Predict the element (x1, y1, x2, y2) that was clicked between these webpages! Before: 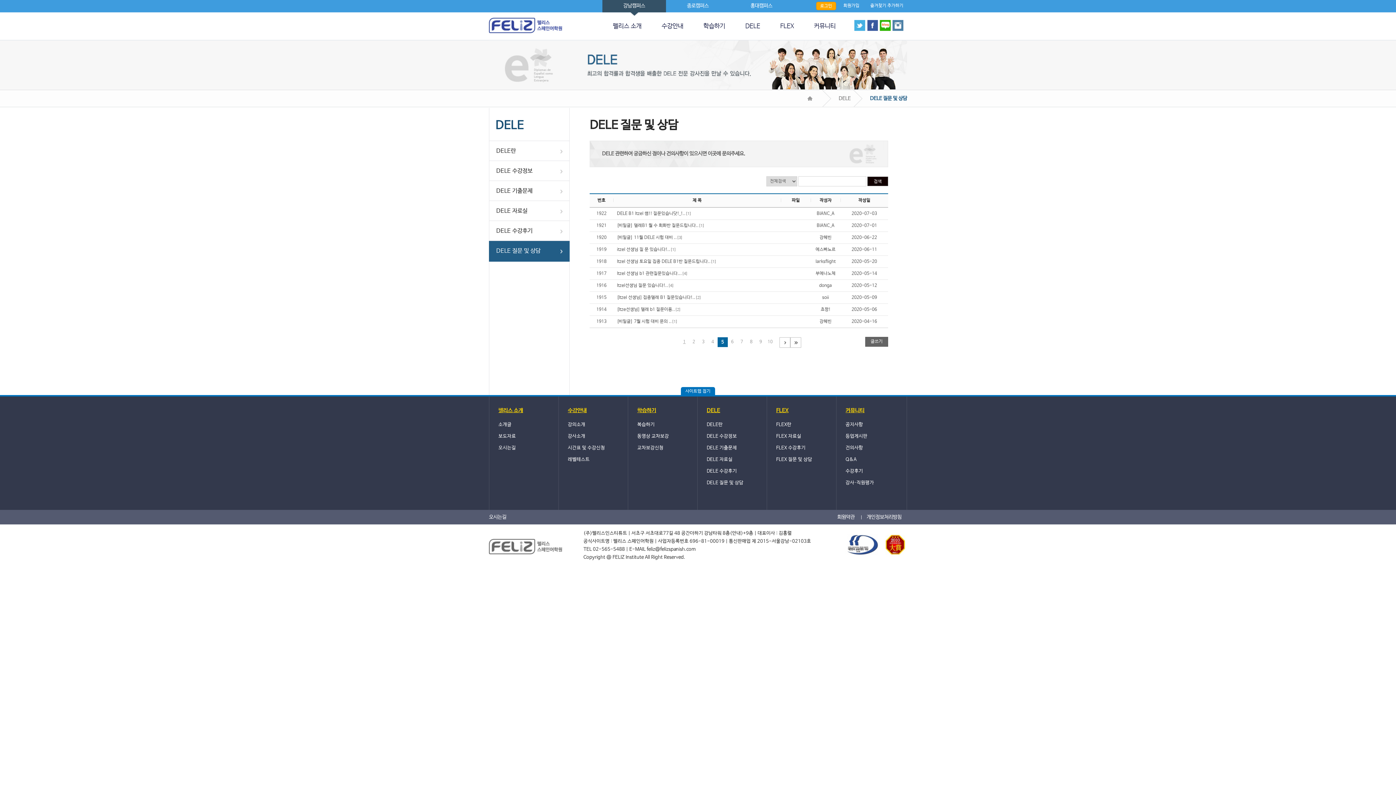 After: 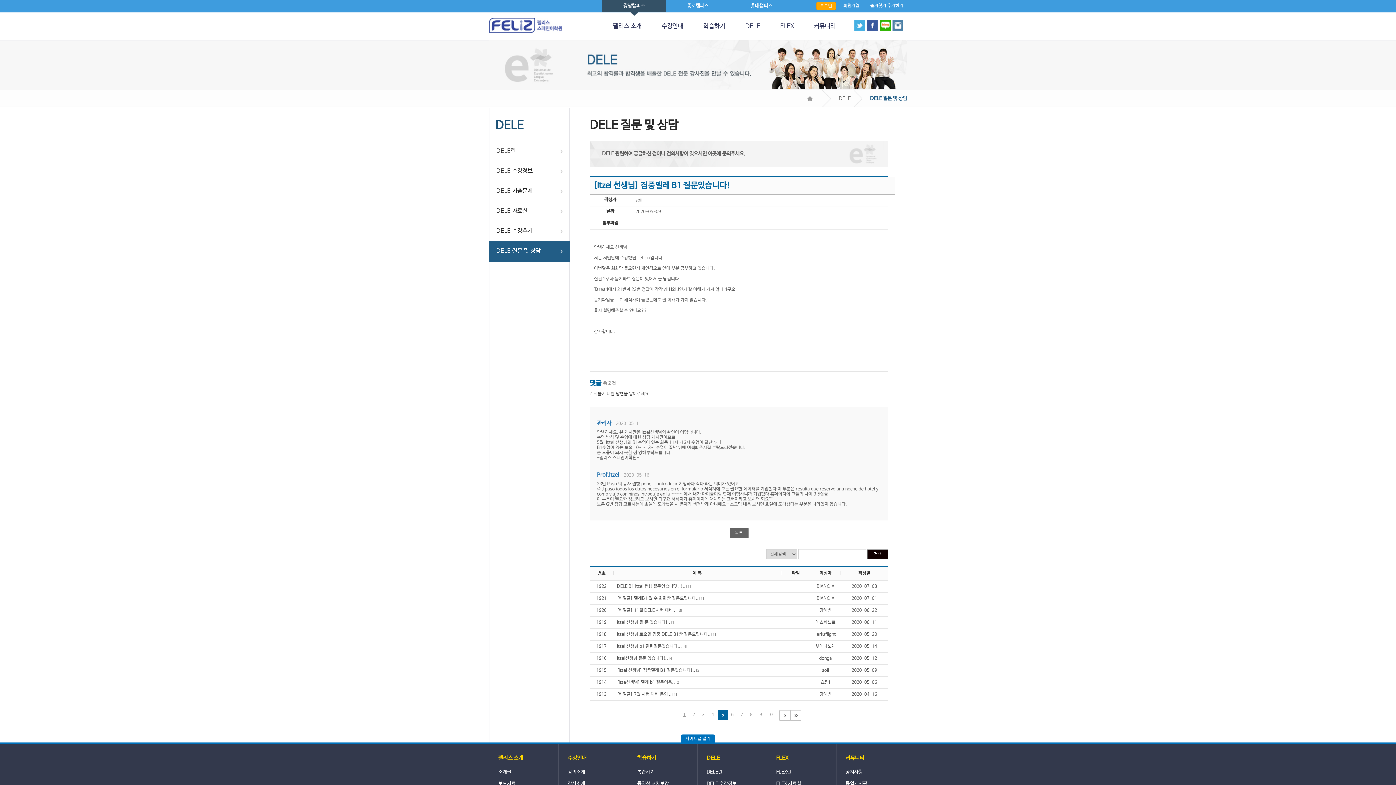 Action: label: [Itzel 선생님] 집중델레 B1 질문있습니다!..[2] bbox: (617, 295, 701, 300)